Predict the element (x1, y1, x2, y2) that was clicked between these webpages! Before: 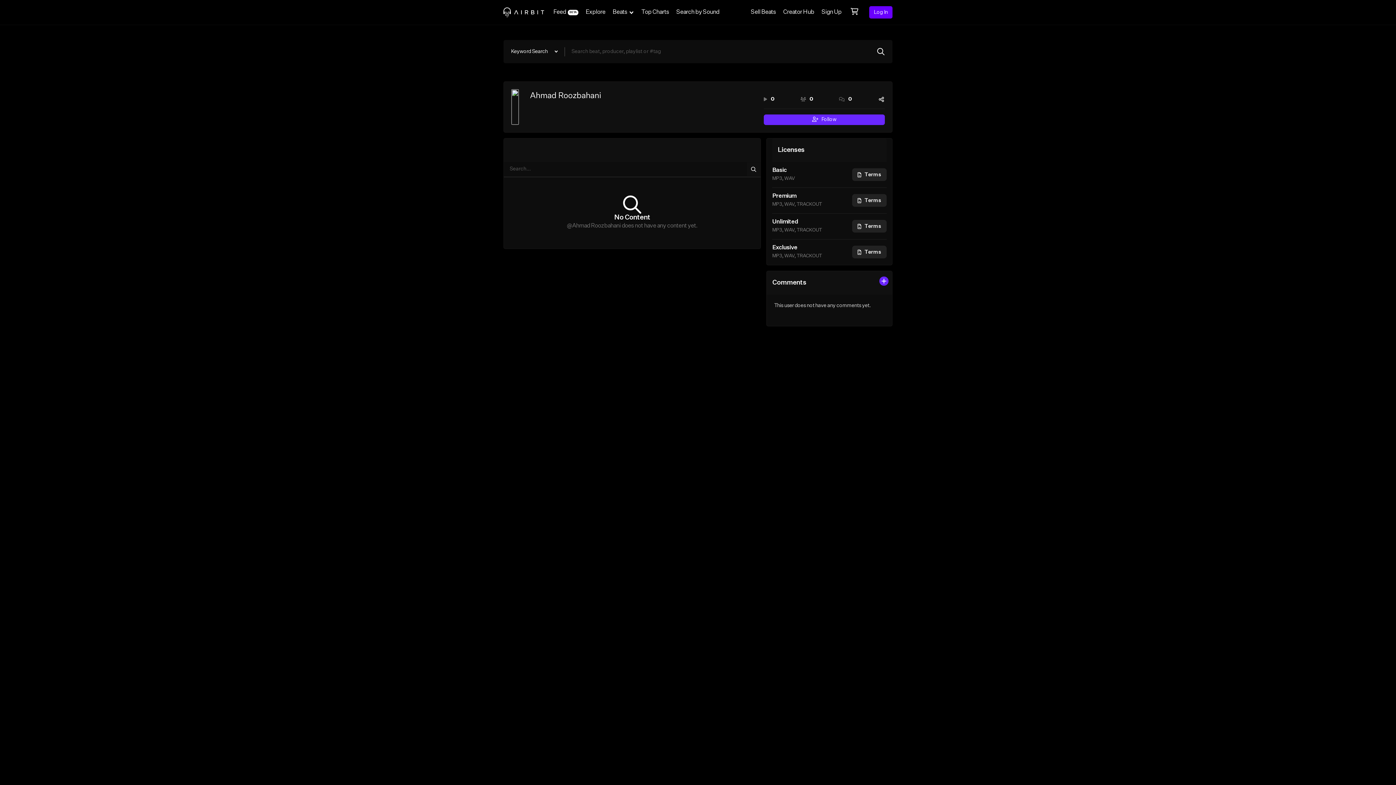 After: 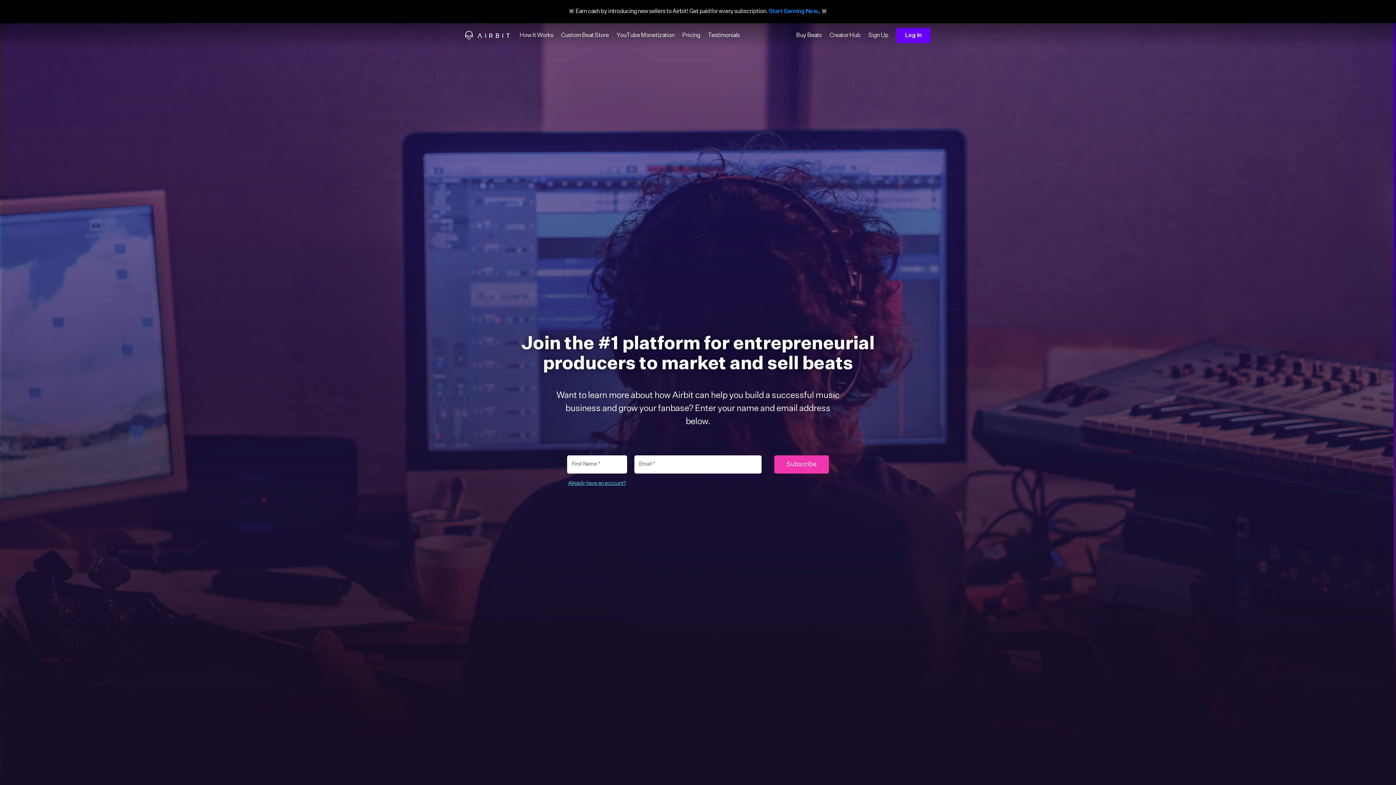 Action: label: Sell Beats bbox: (747, 0, 779, 24)